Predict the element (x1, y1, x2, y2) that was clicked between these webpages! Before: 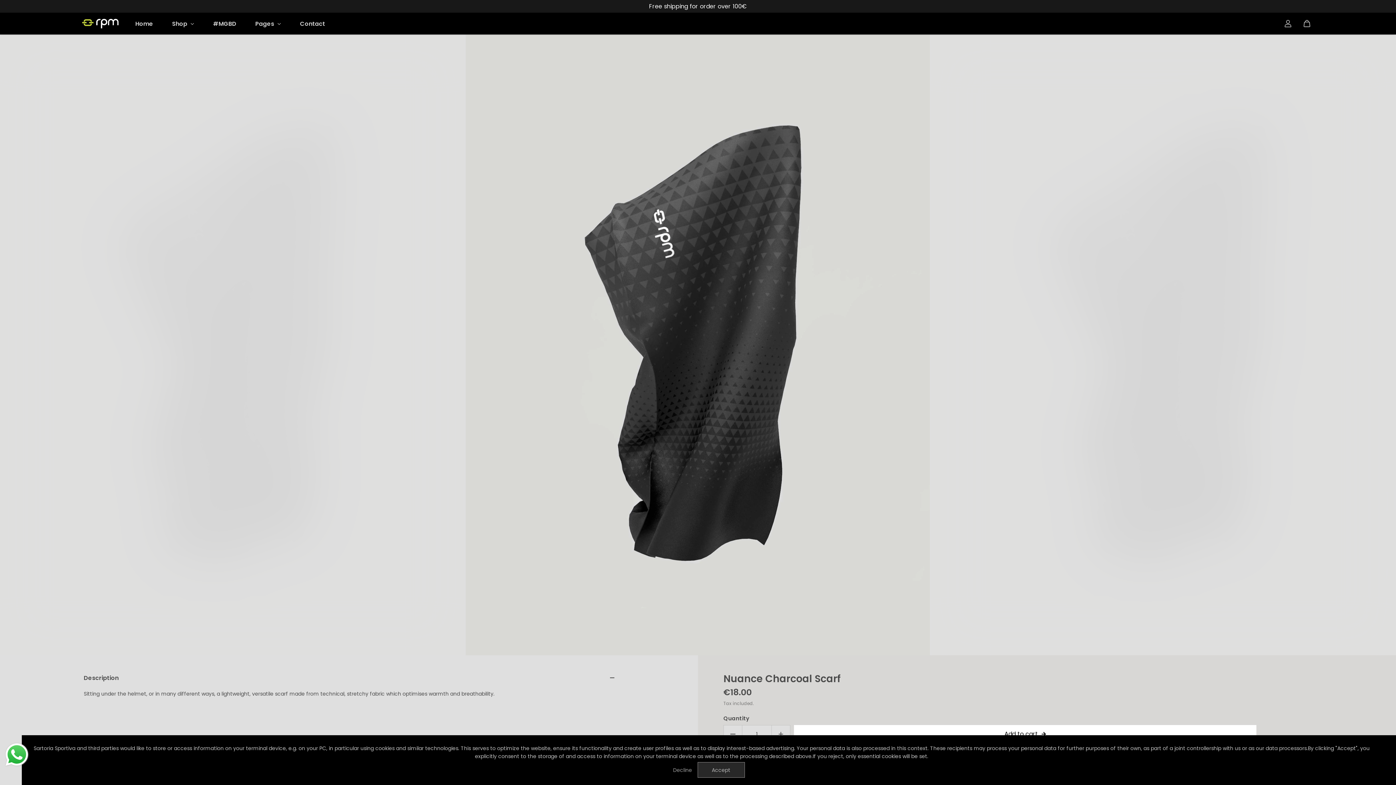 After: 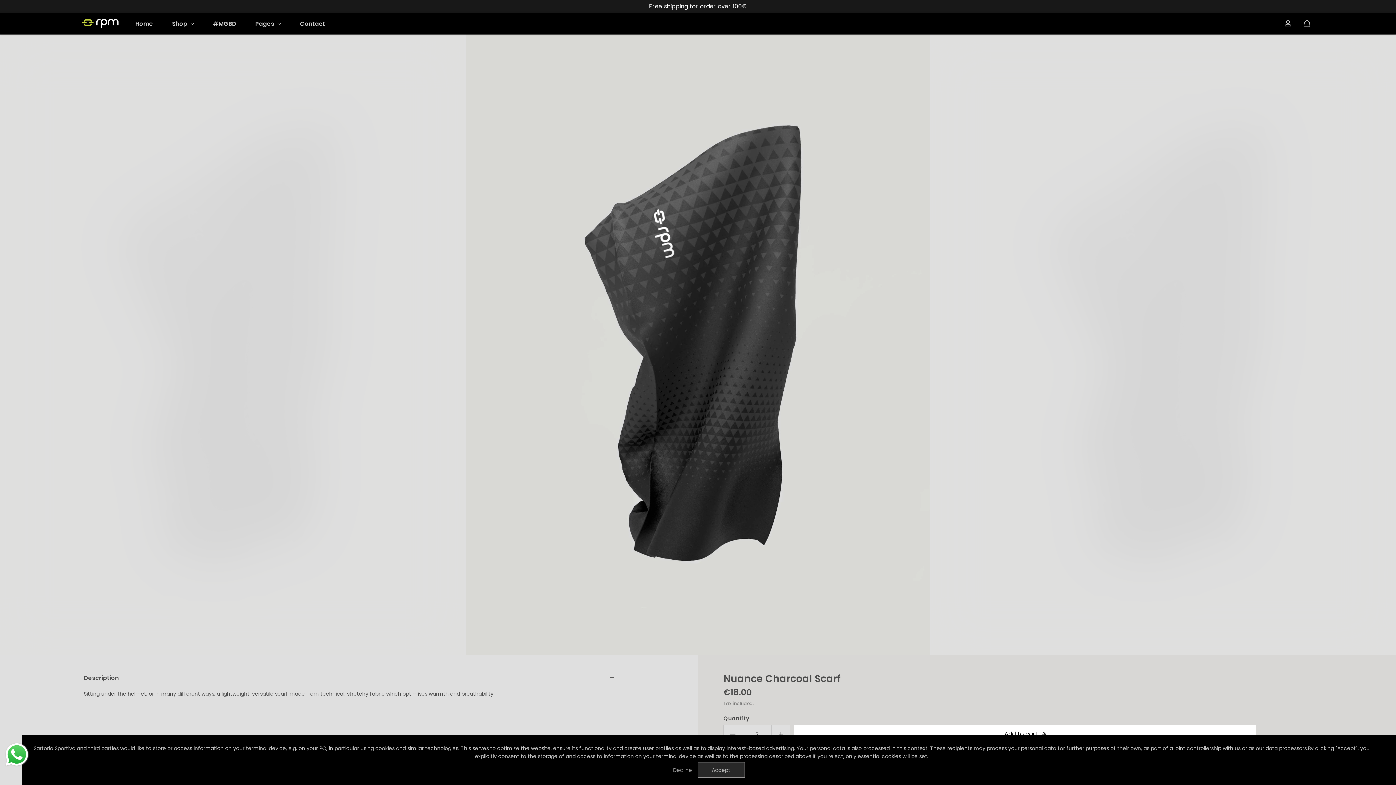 Action: label: Increase quantity for Nuance Charcoal Scarf bbox: (771, 725, 790, 743)